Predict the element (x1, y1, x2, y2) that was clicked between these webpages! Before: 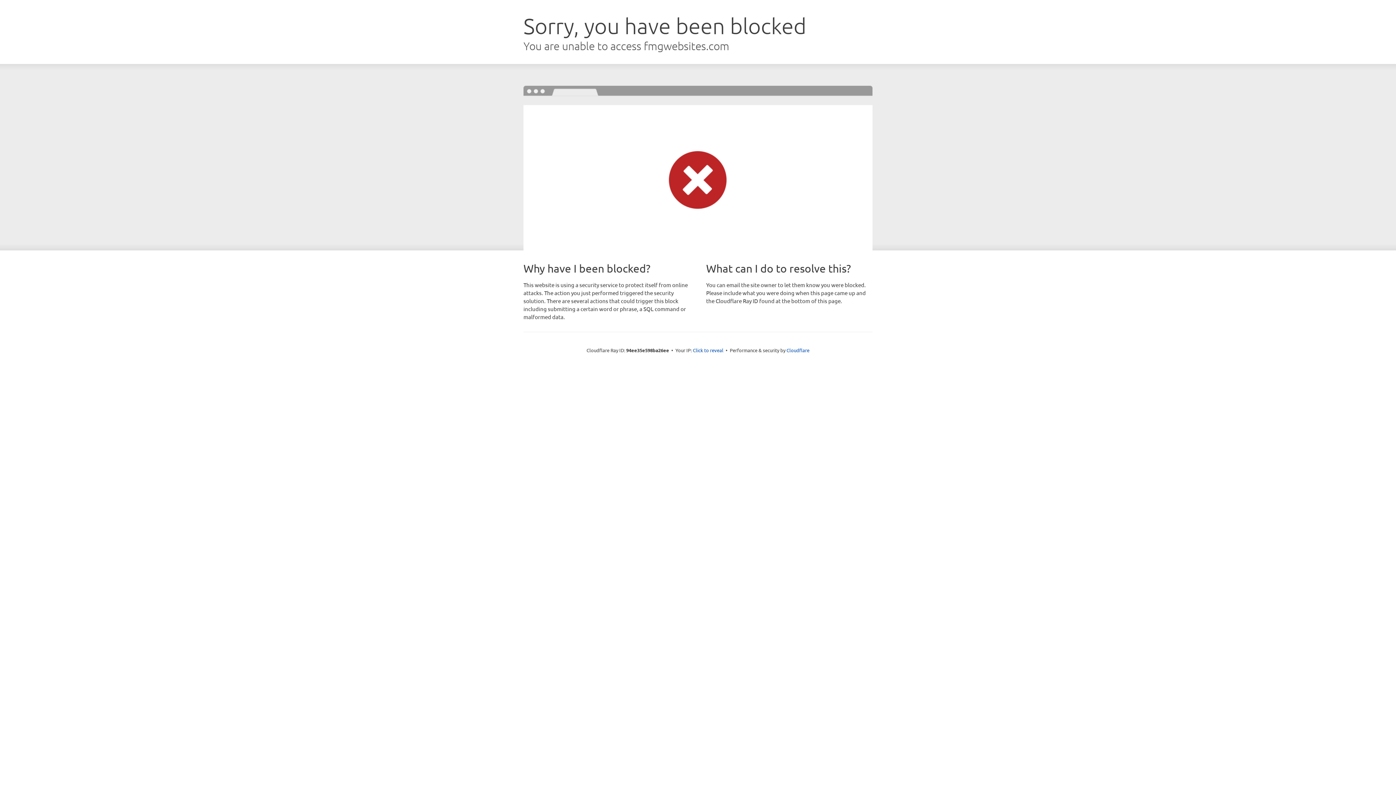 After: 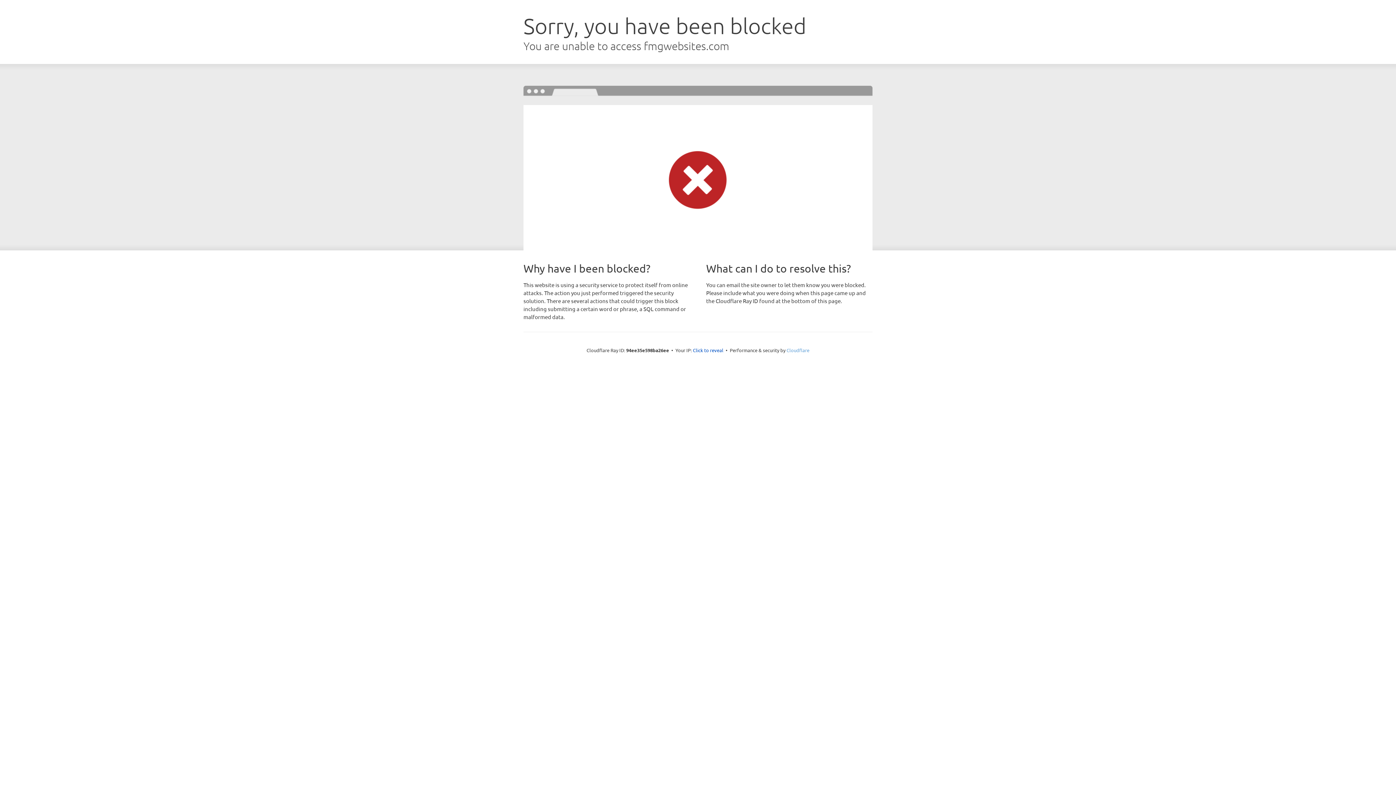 Action: bbox: (786, 347, 809, 353) label: Cloudflare